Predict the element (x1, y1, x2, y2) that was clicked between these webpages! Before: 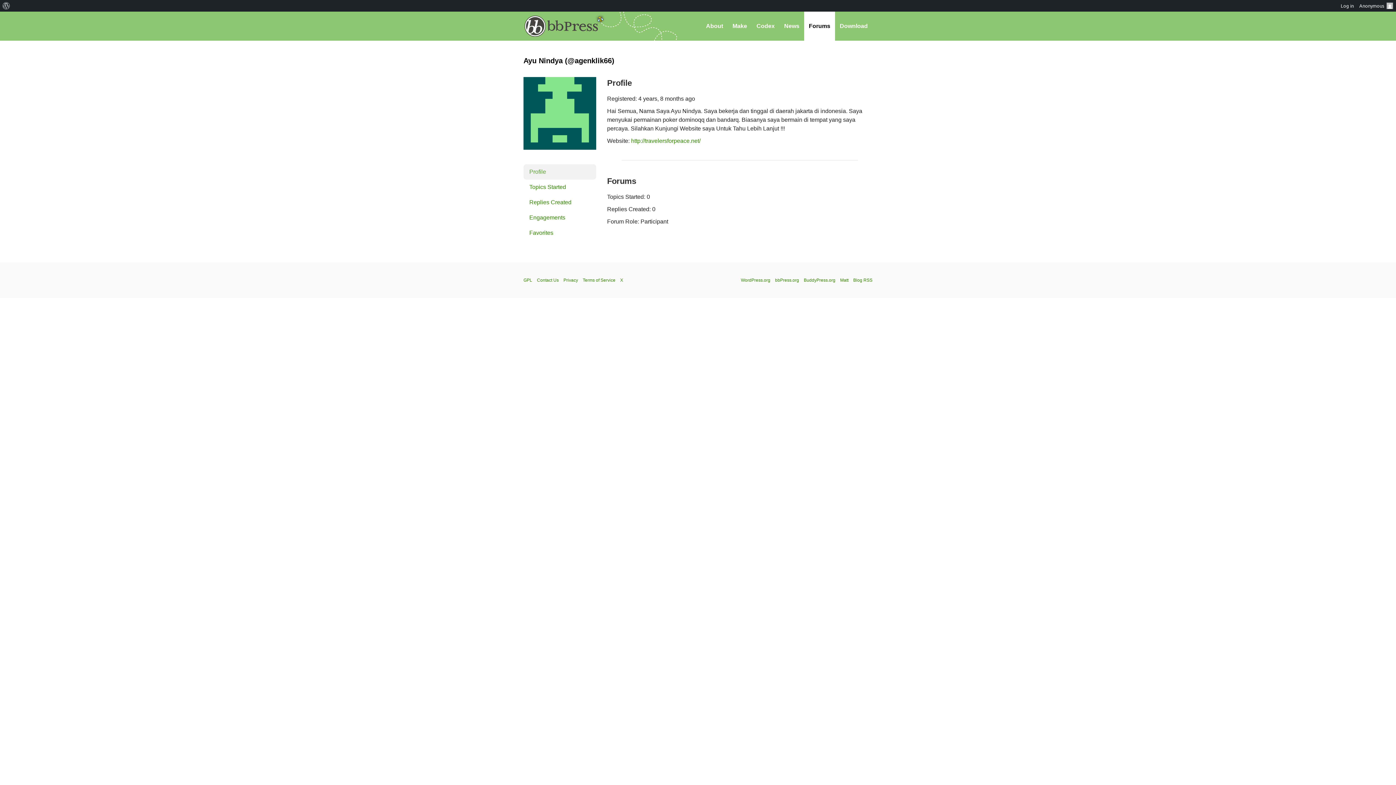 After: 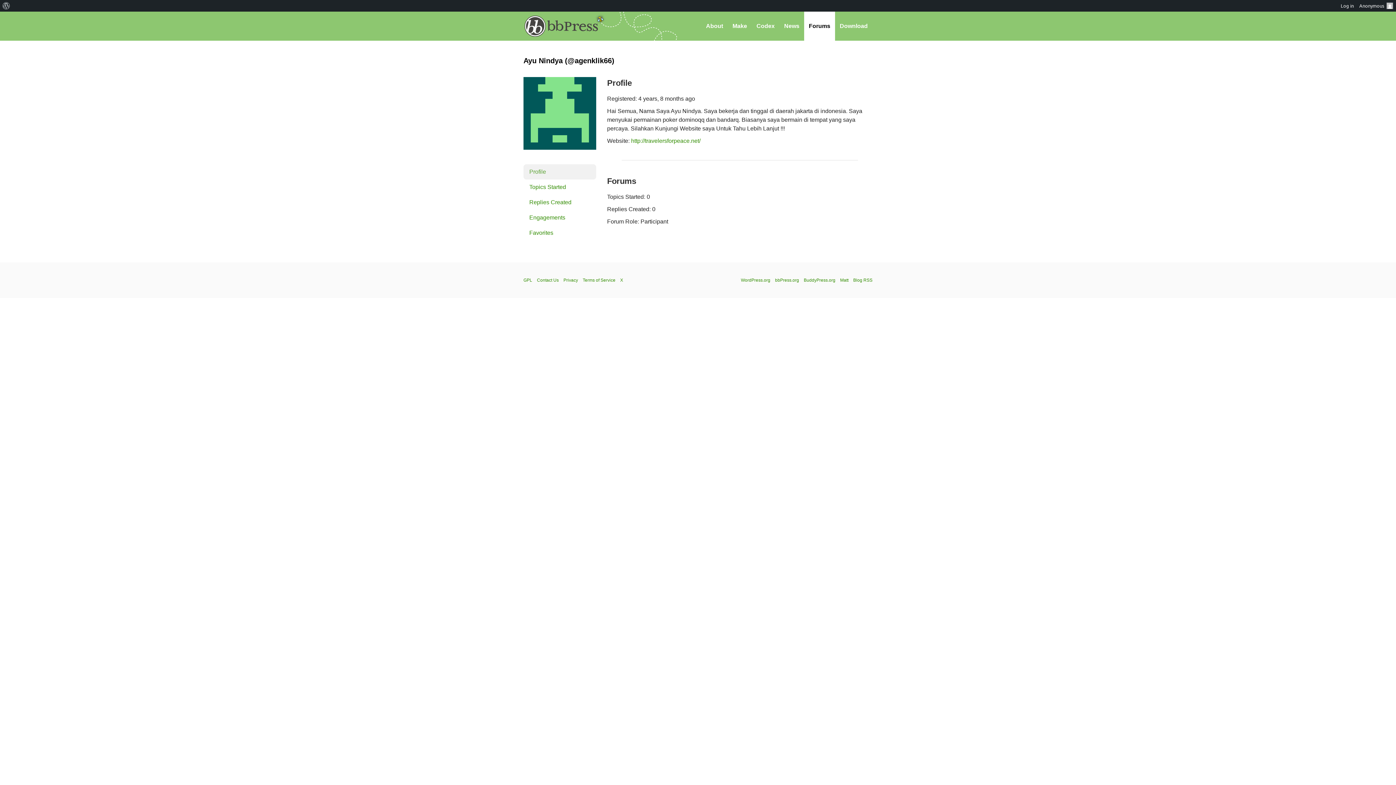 Action: bbox: (523, 164, 596, 179) label: Profile